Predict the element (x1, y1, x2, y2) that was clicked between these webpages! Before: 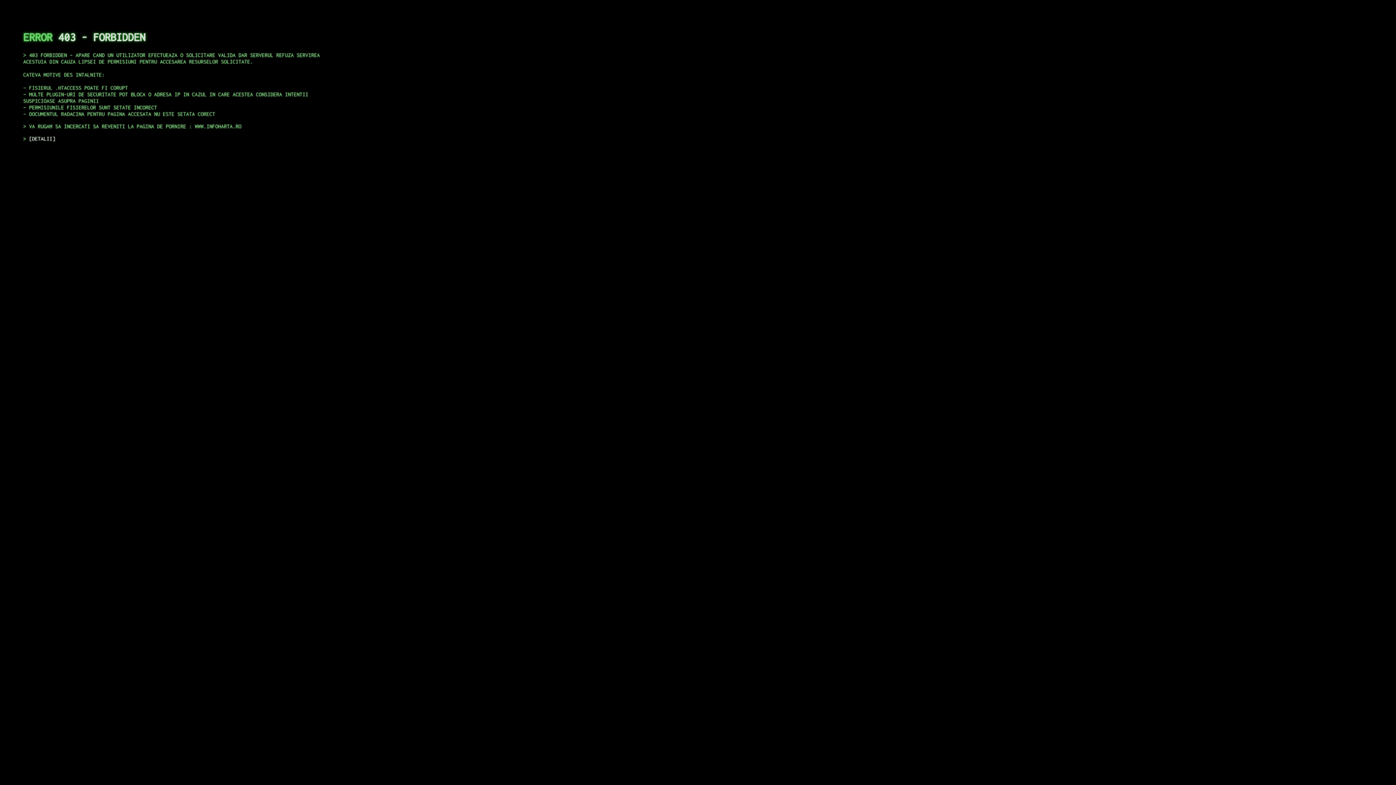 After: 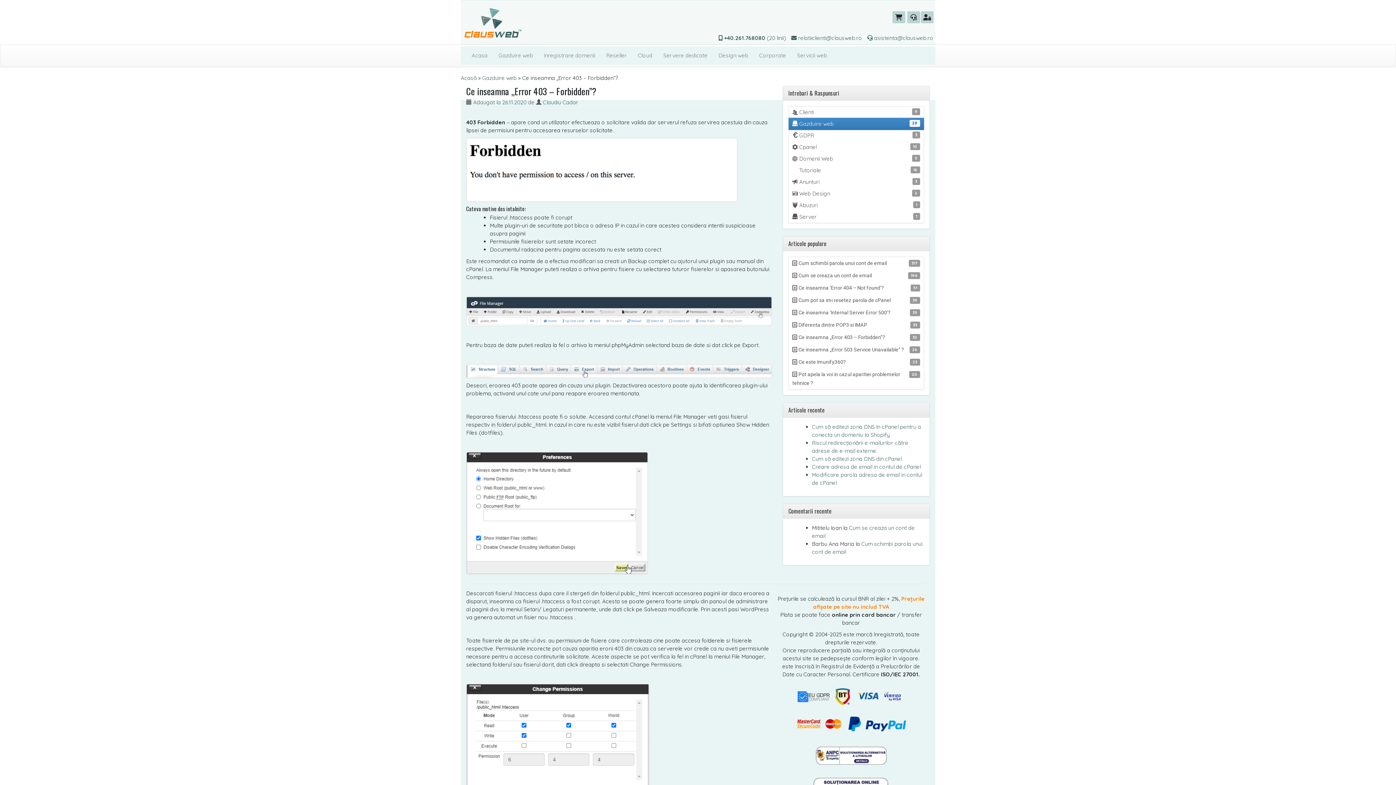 Action: bbox: (29, 135, 55, 141) label: DETALII